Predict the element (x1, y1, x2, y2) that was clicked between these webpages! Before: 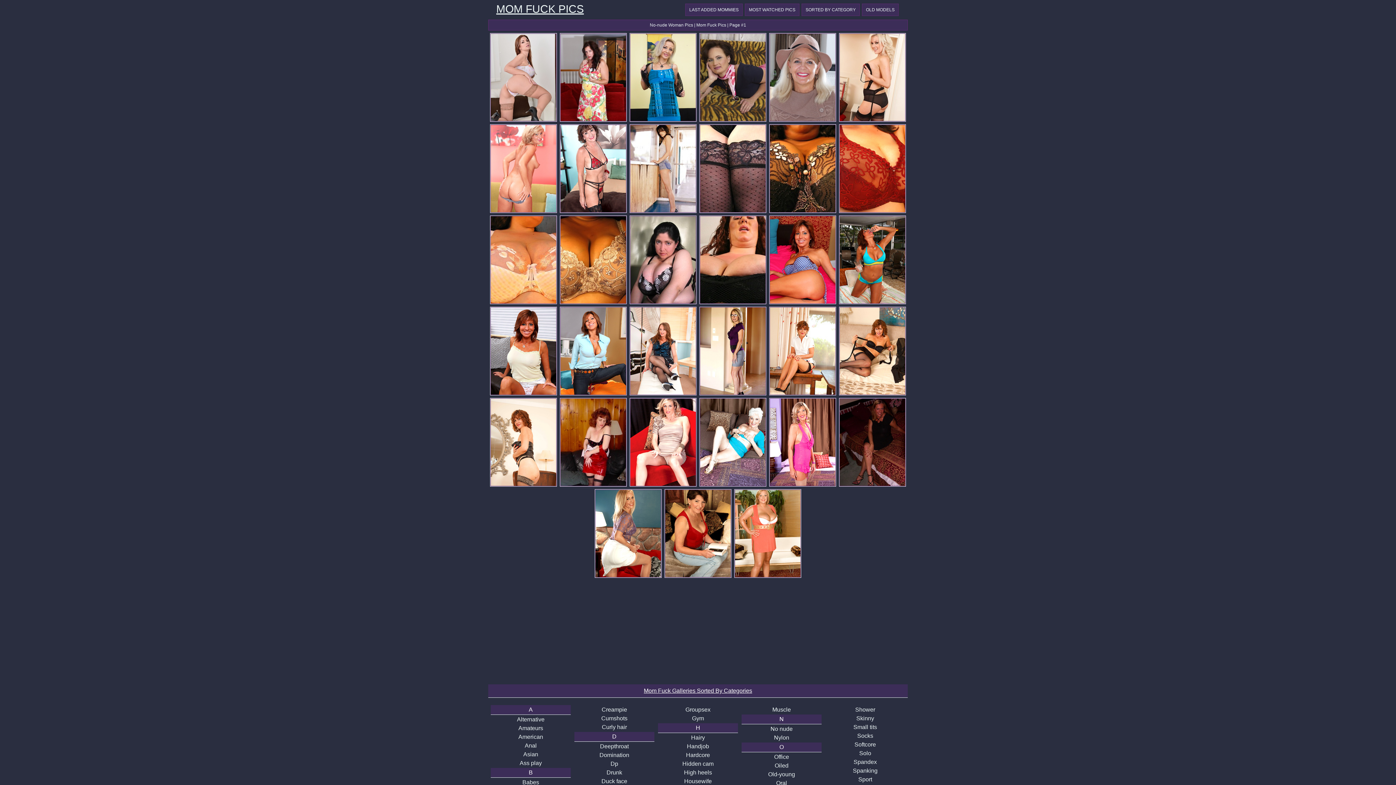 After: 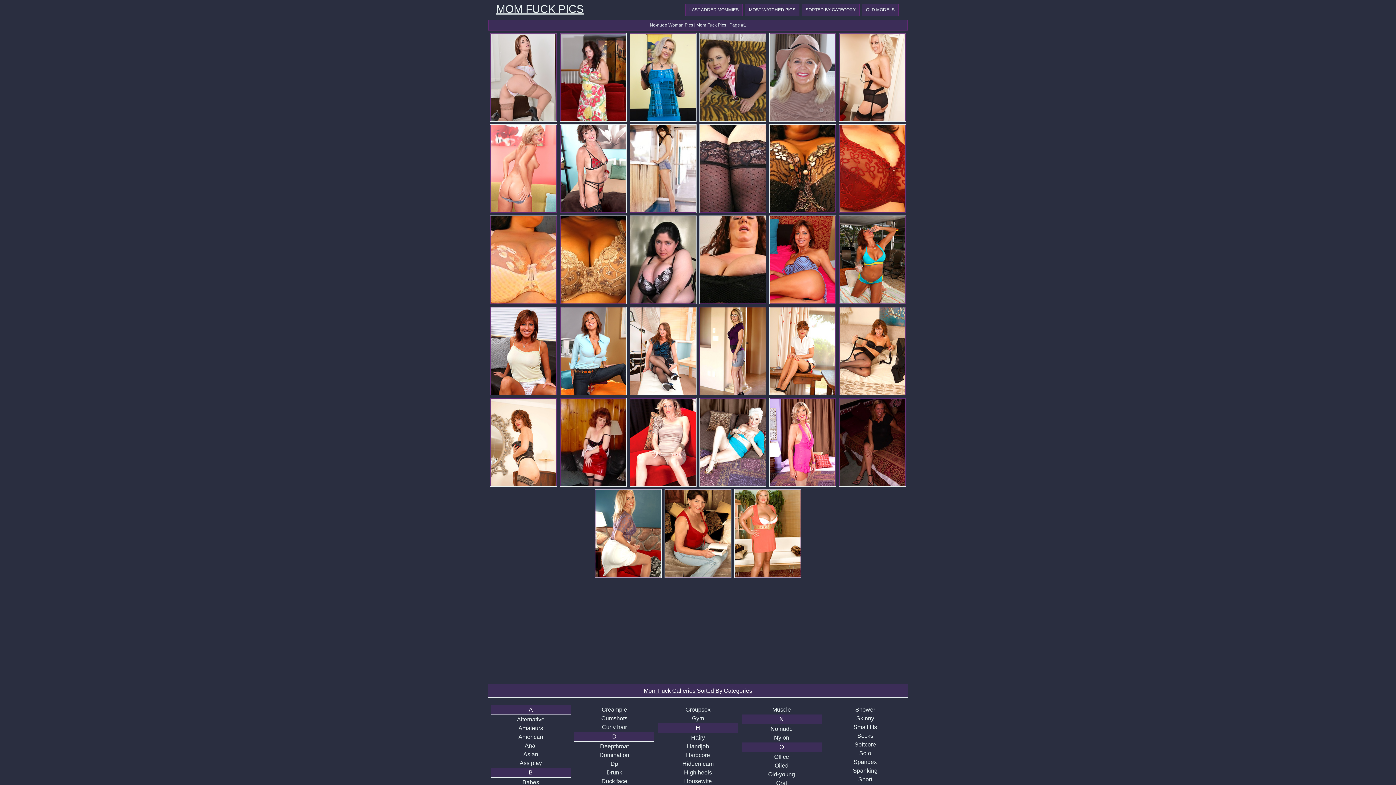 Action: bbox: (698, 391, 767, 397)